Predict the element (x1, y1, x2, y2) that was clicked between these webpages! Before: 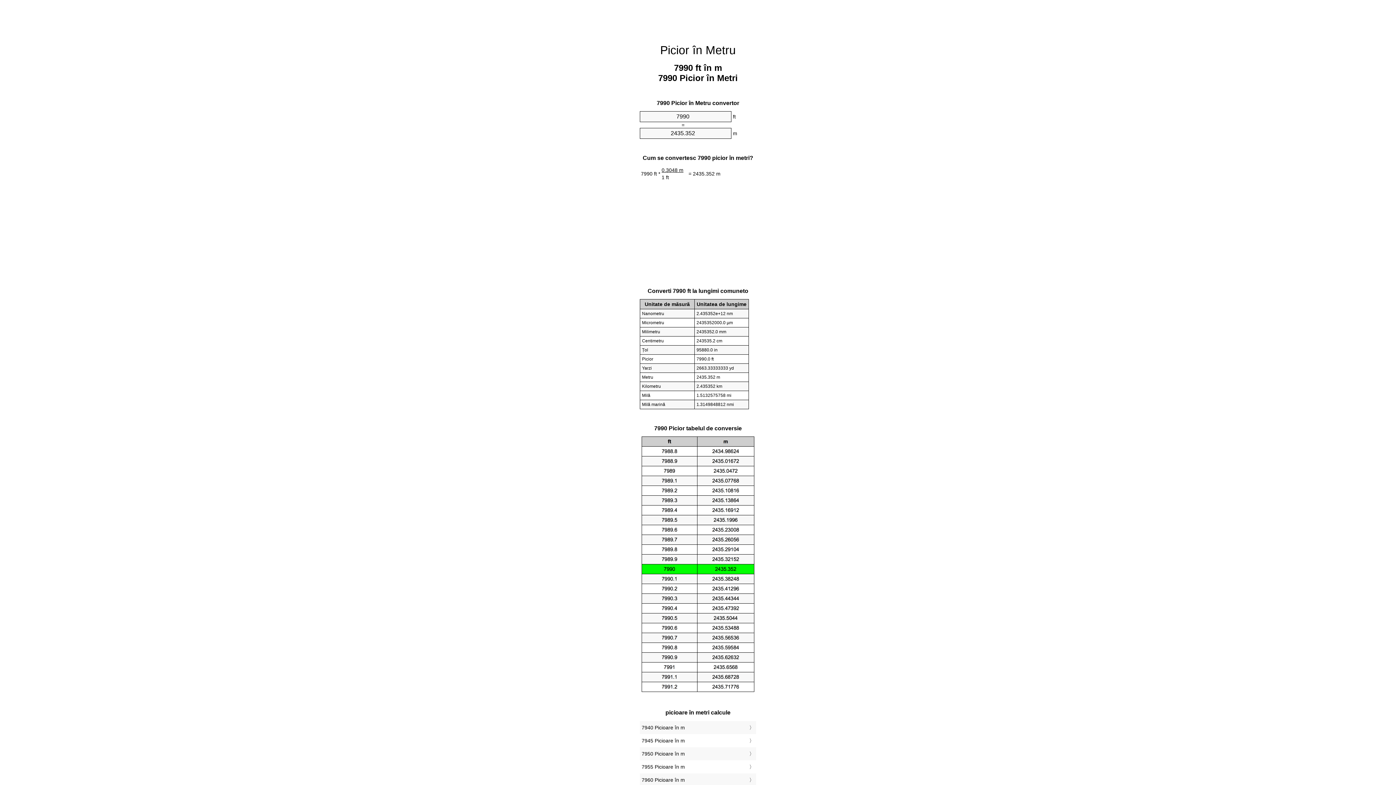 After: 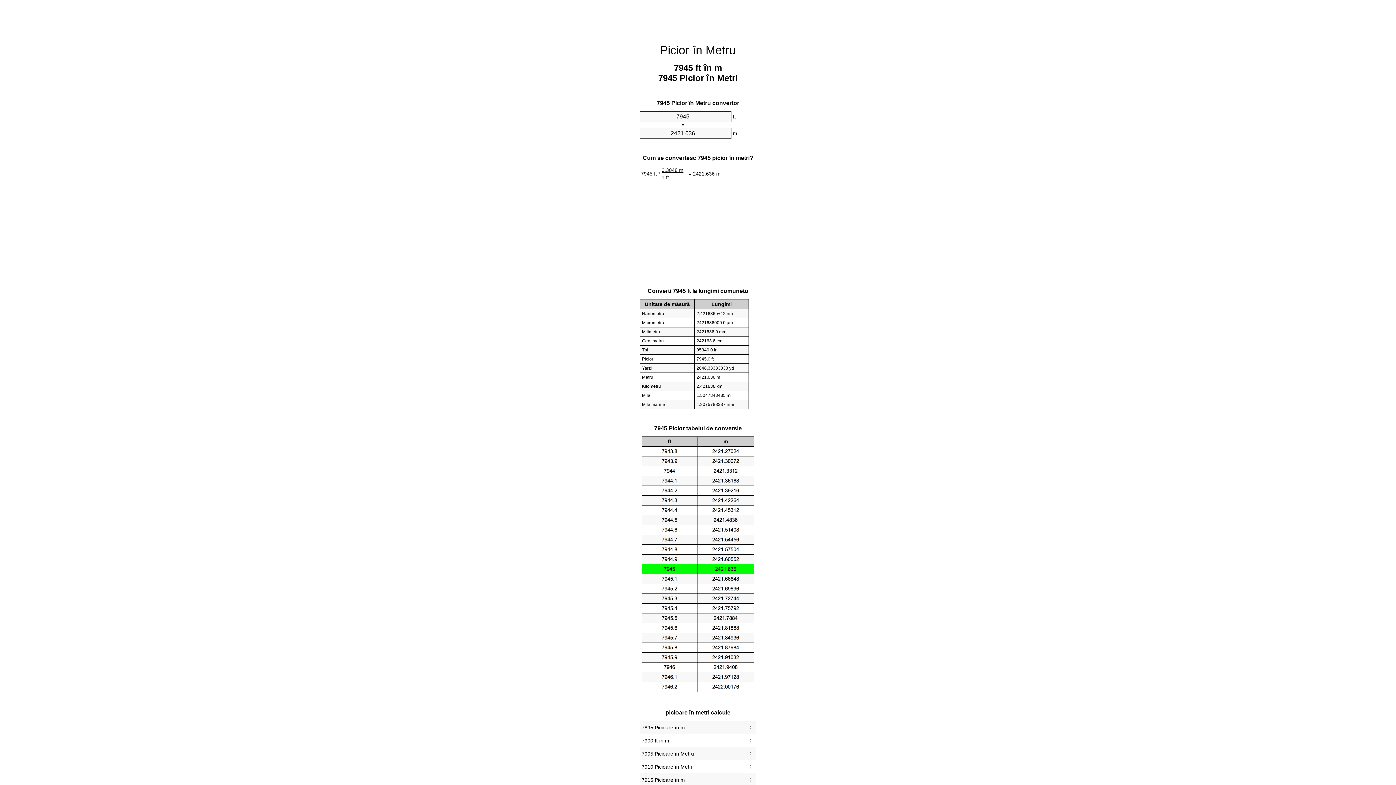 Action: bbox: (641, 736, 754, 745) label: 7945 Picioare în m